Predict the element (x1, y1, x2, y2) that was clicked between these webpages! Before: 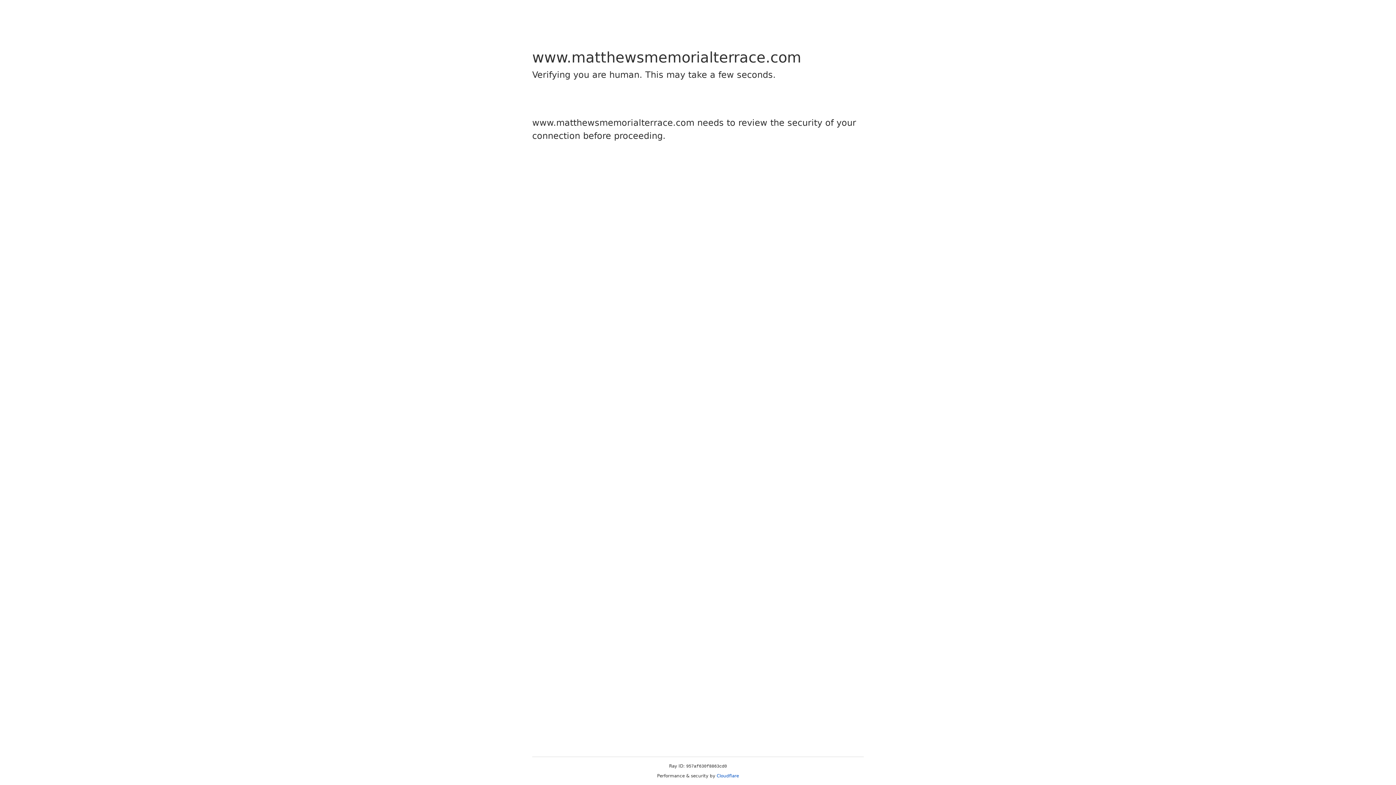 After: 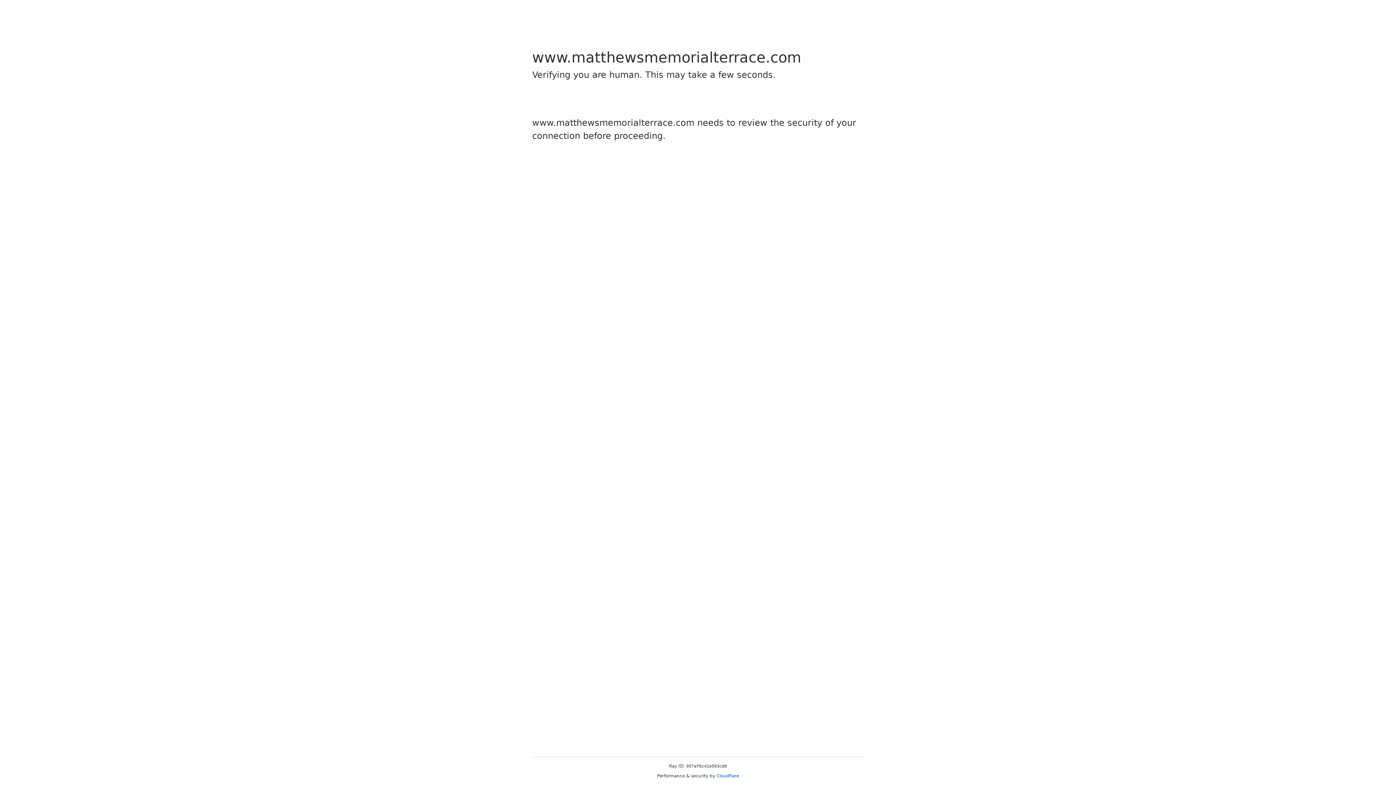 Action: bbox: (716, 773, 739, 778) label: Cloudflare